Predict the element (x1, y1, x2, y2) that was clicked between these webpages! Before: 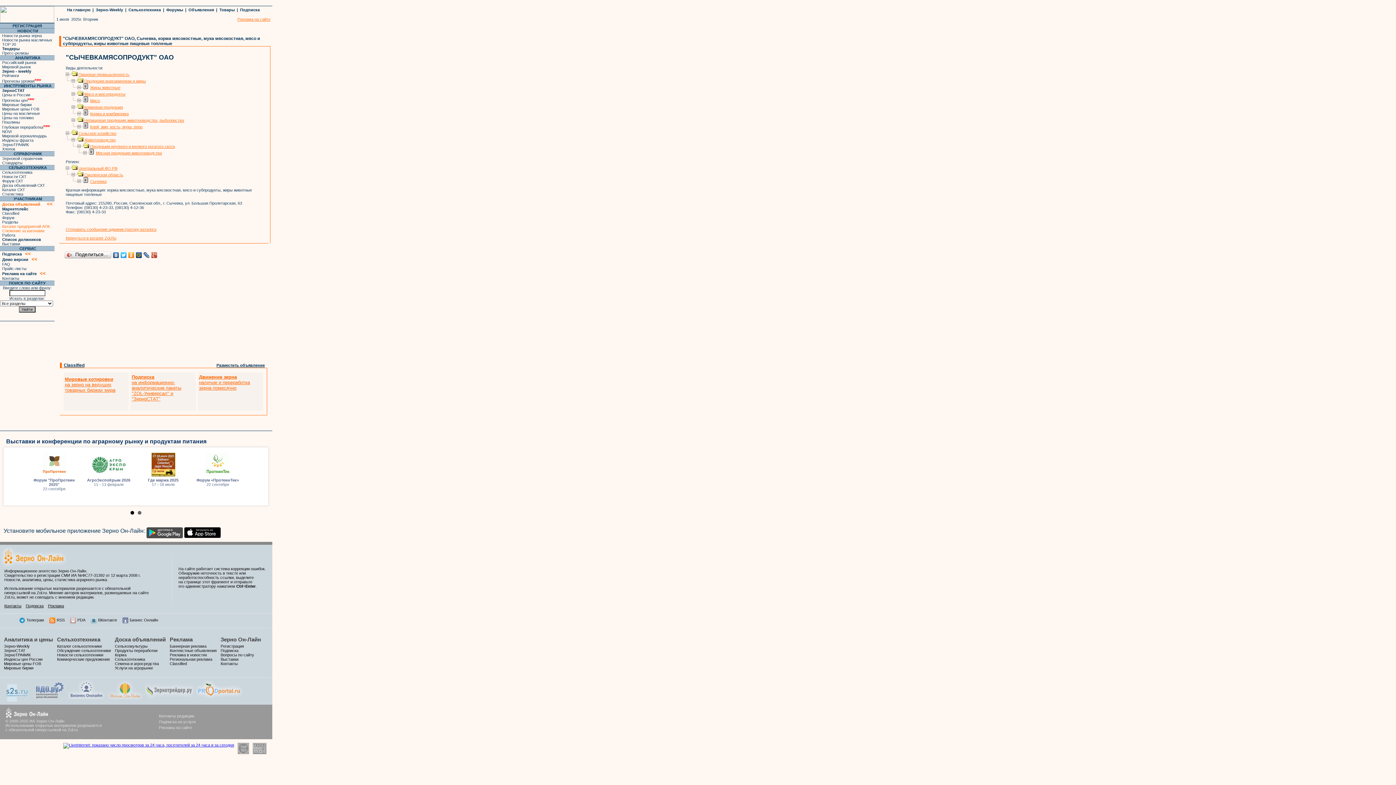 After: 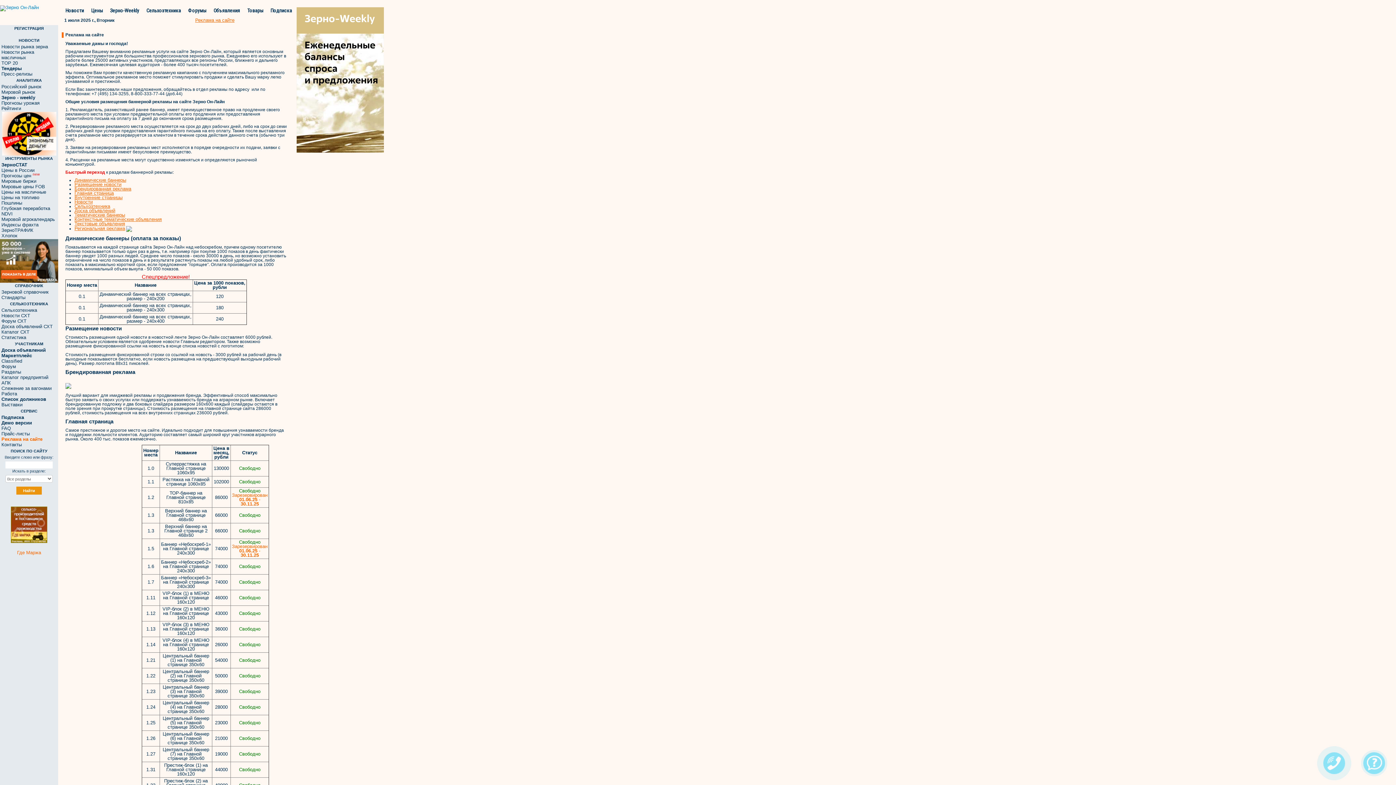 Action: bbox: (2, 271, 45, 276) label: Реклама на сайте   <<